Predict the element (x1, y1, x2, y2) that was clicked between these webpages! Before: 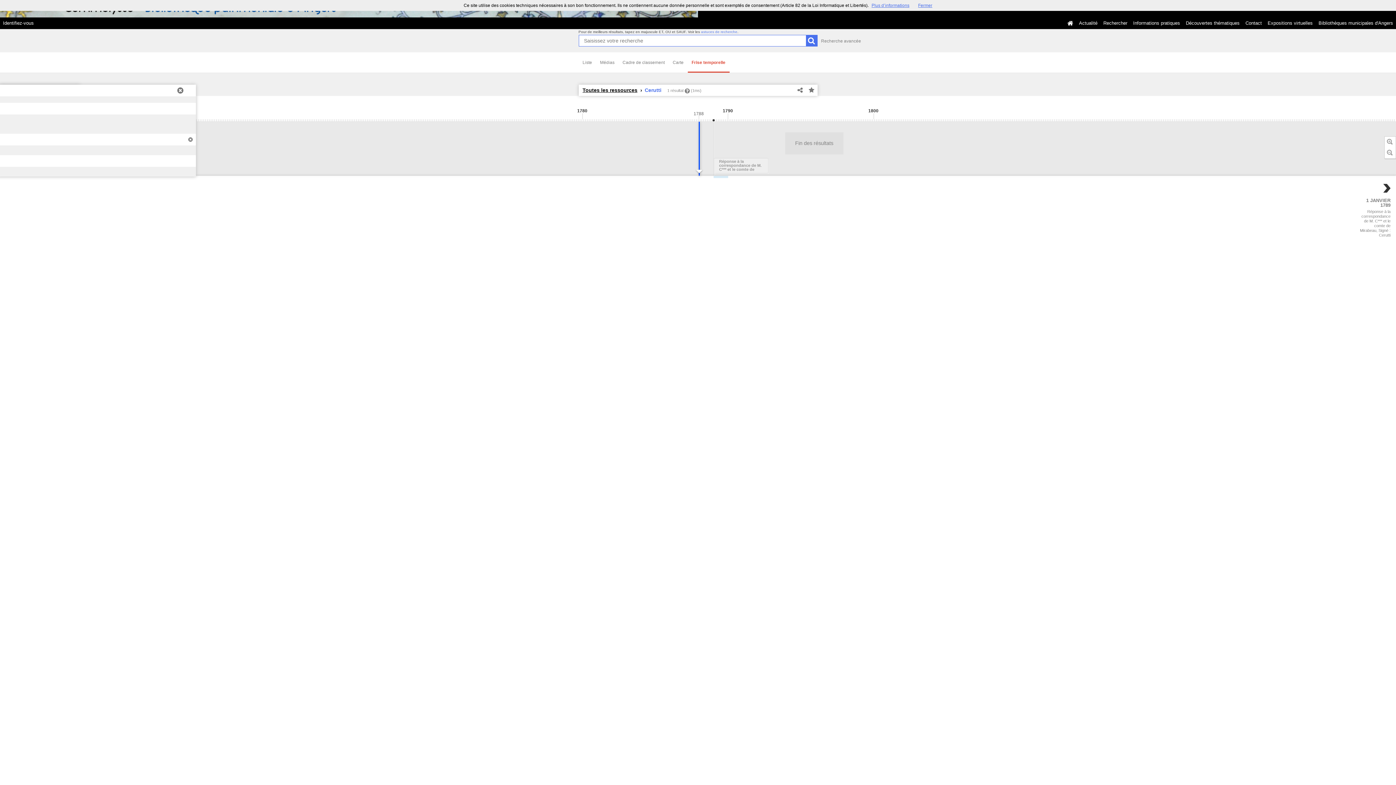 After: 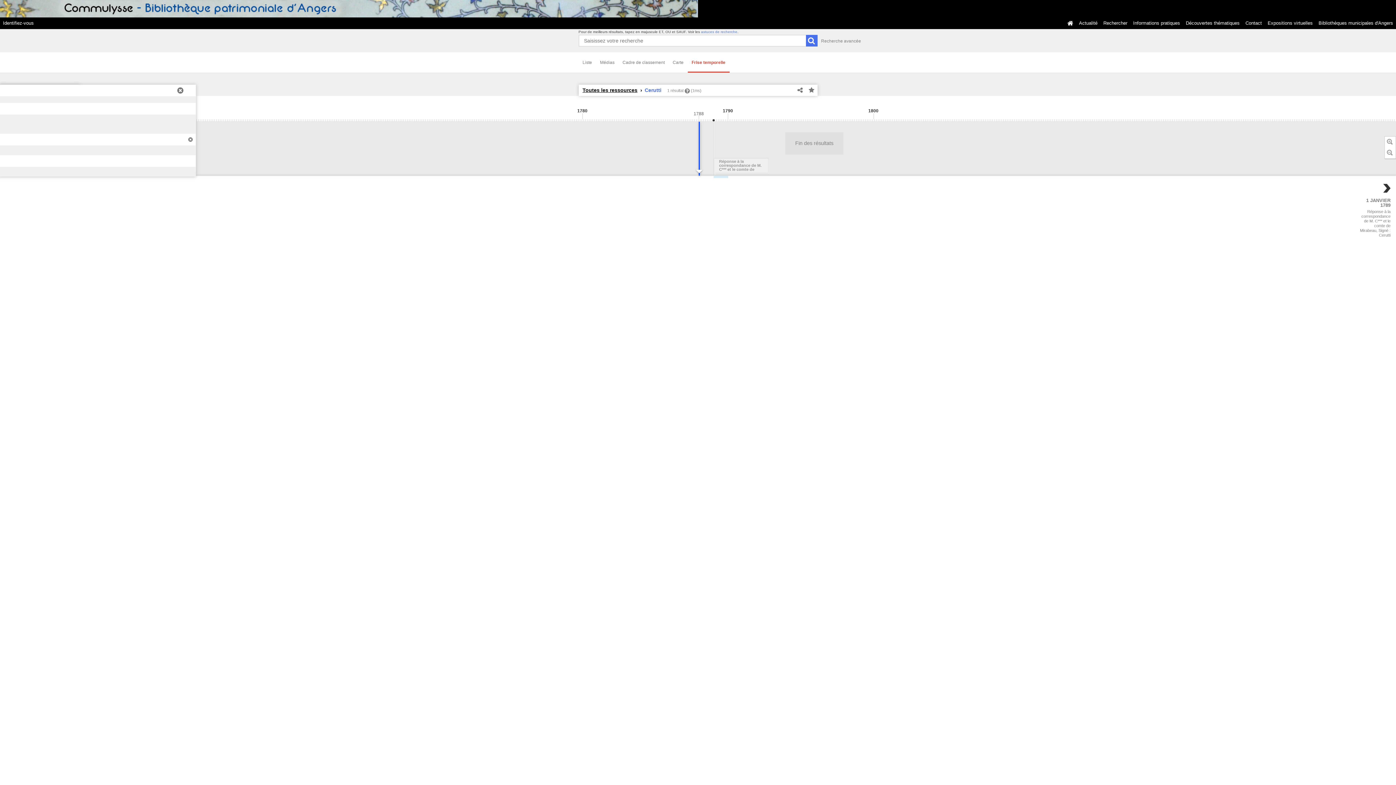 Action: bbox: (918, 2, 932, 8) label: Fermer